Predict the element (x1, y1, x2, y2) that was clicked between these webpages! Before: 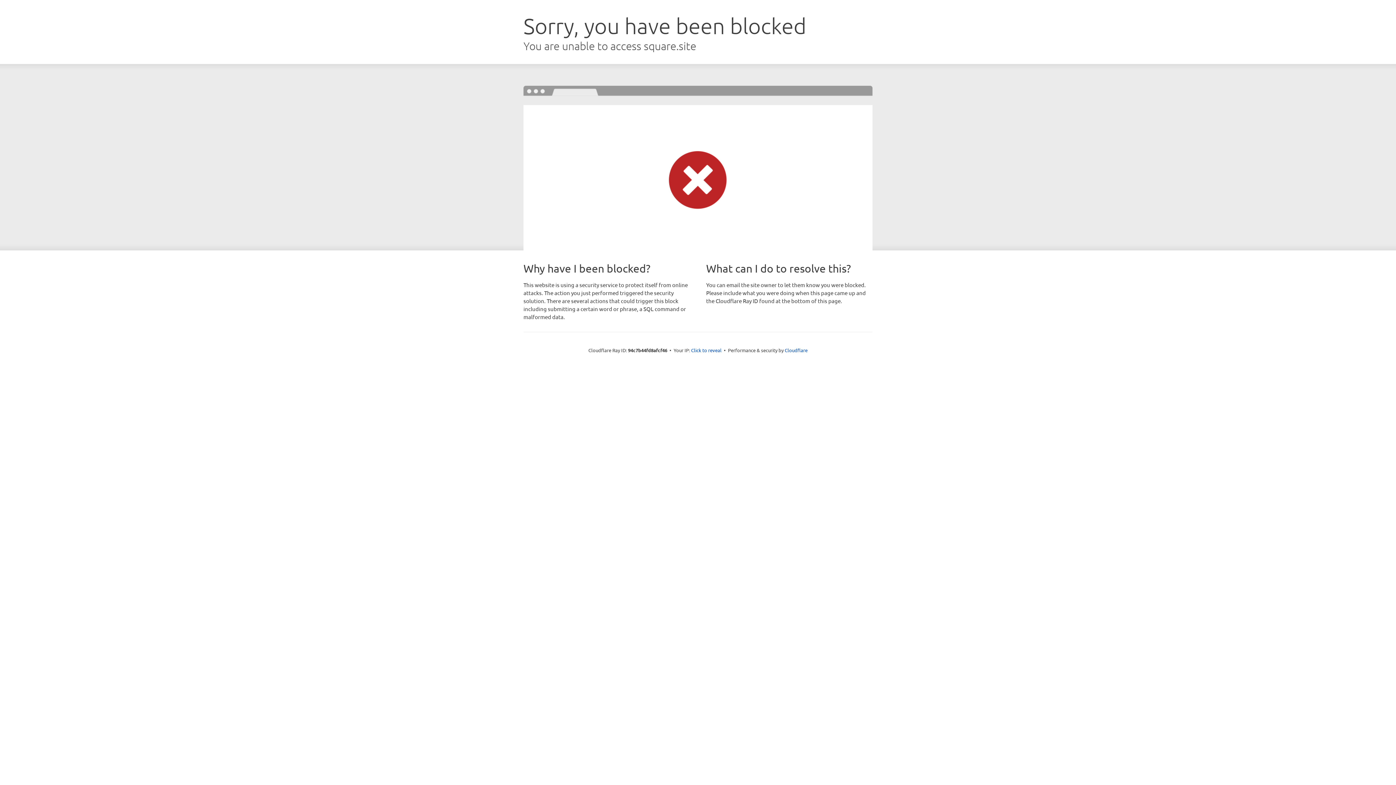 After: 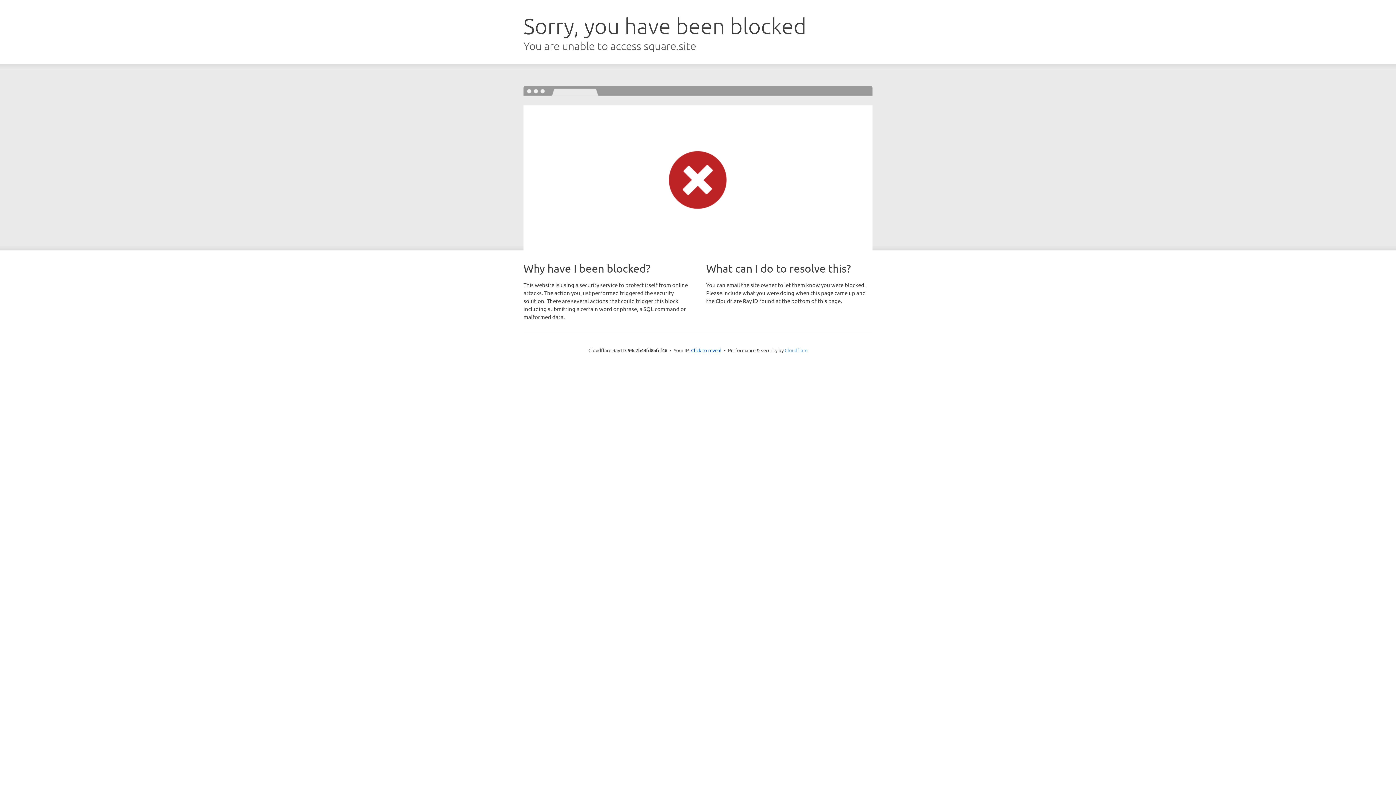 Action: label: Cloudflare bbox: (784, 347, 807, 353)